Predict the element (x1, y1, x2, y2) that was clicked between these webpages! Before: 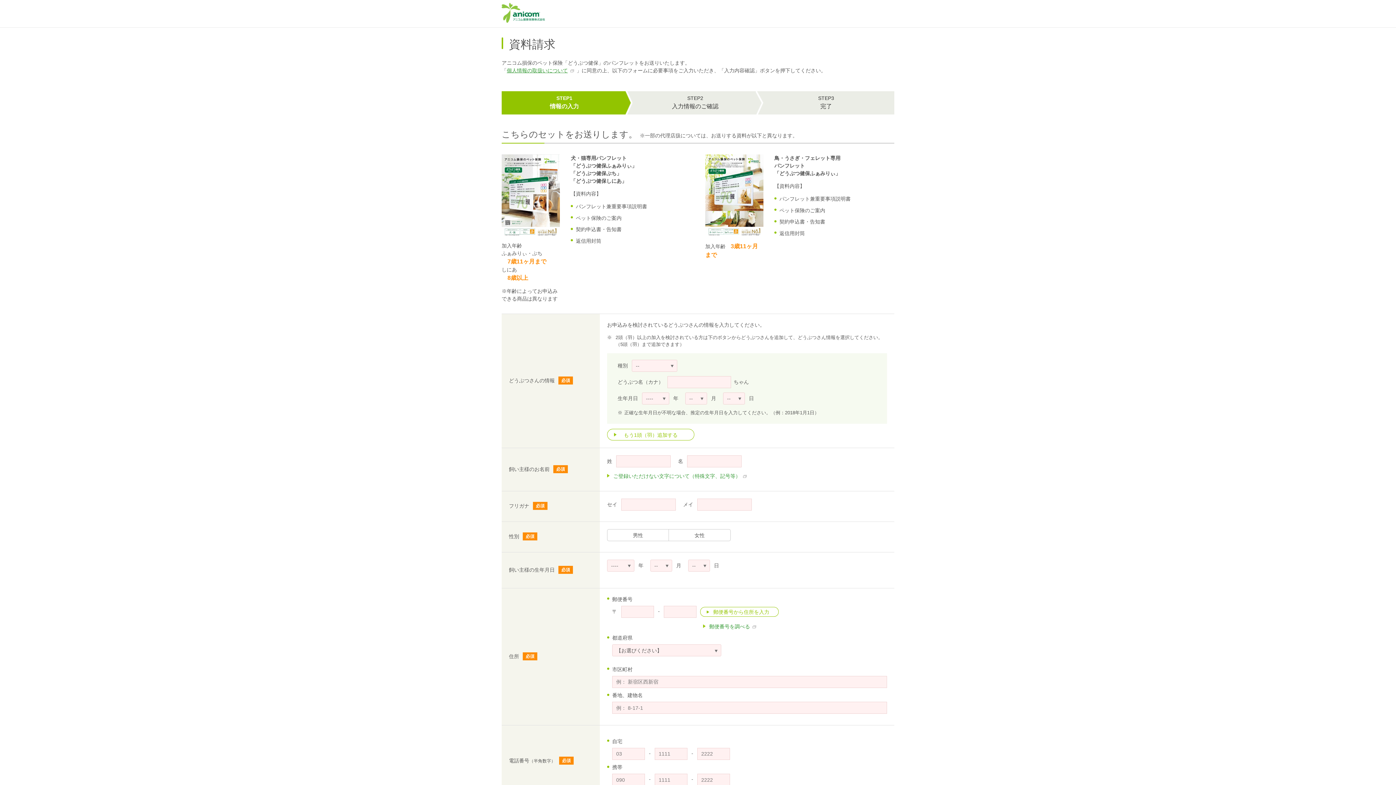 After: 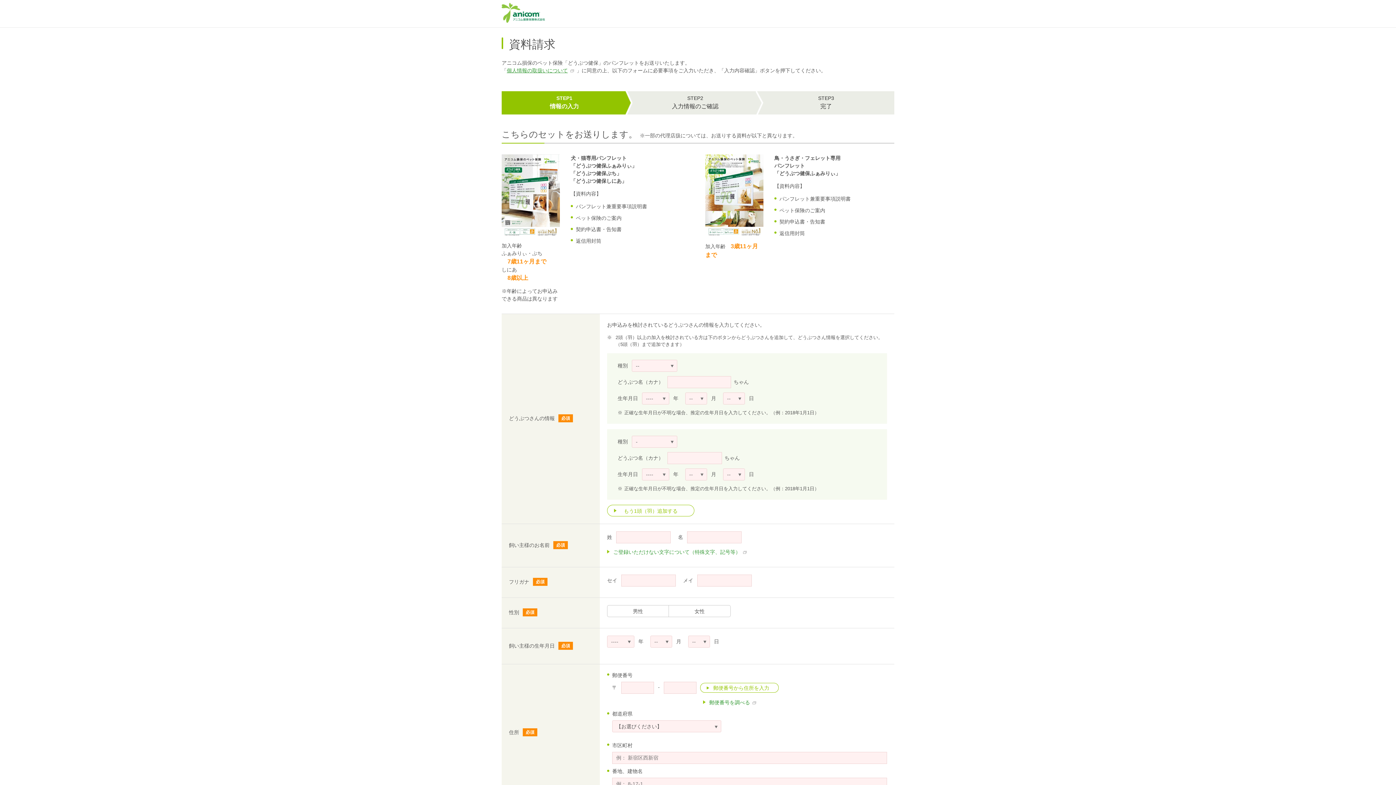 Action: label: もう1頭（羽）追加する bbox: (607, 429, 694, 440)